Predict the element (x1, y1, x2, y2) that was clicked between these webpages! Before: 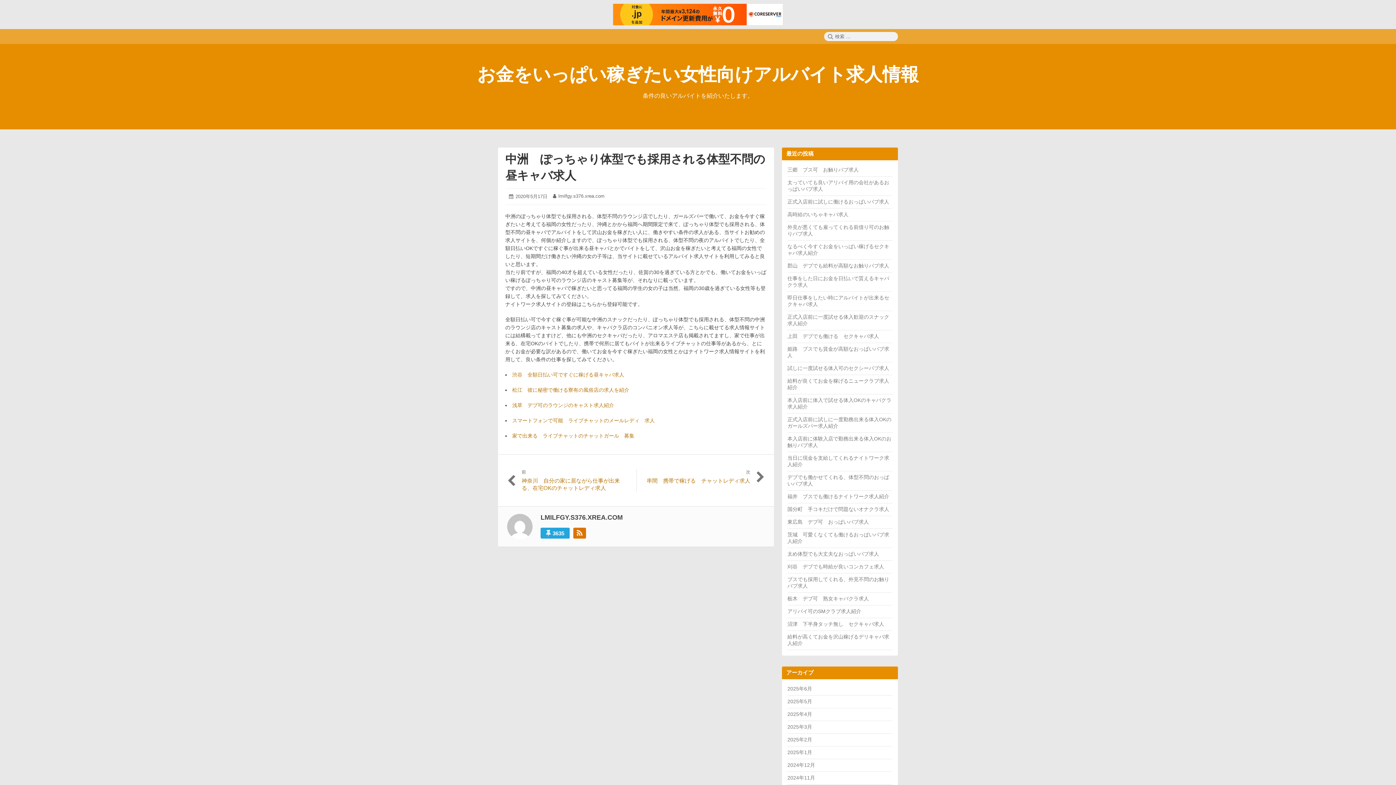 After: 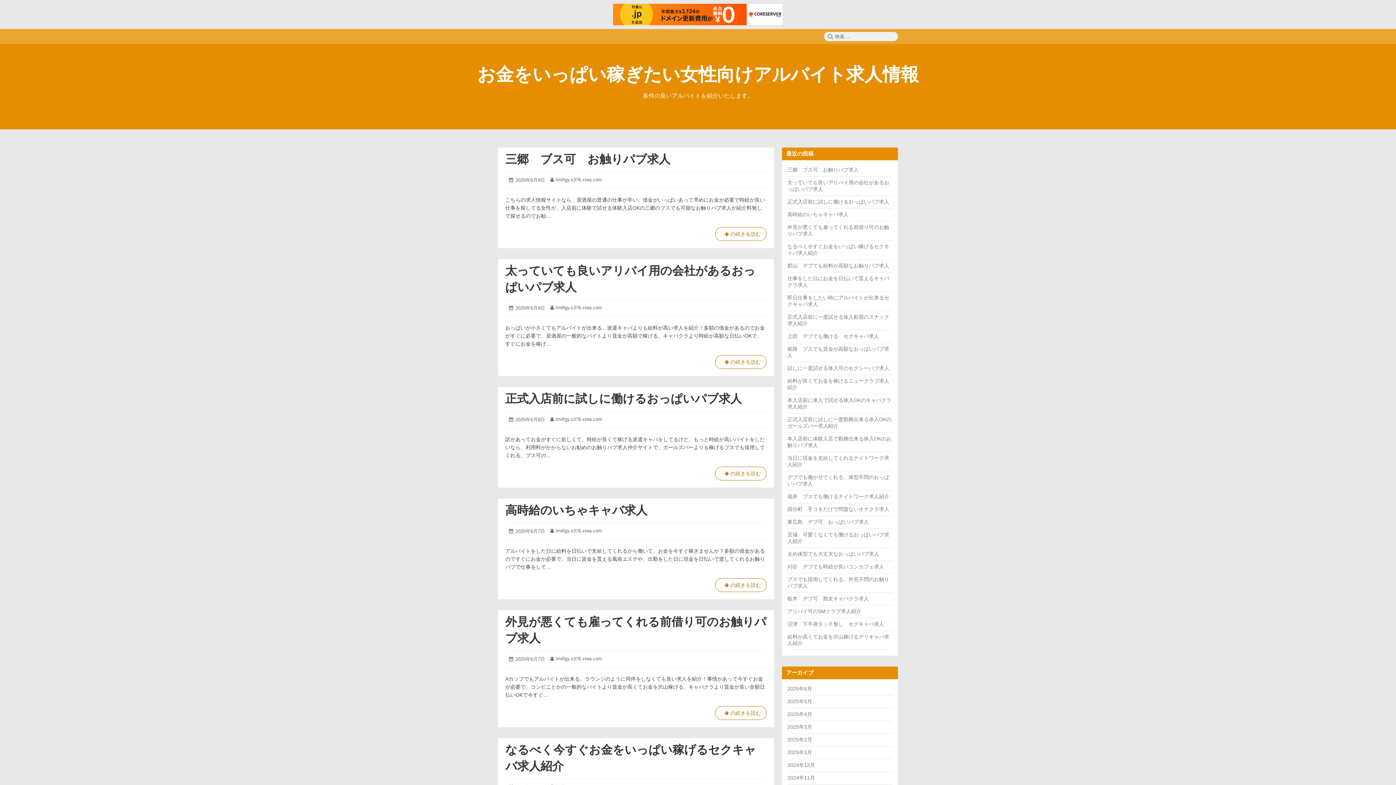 Action: bbox: (477, 64, 919, 84) label: お金をいっぱい稼ぎたい女性向けアルバイト求人情報